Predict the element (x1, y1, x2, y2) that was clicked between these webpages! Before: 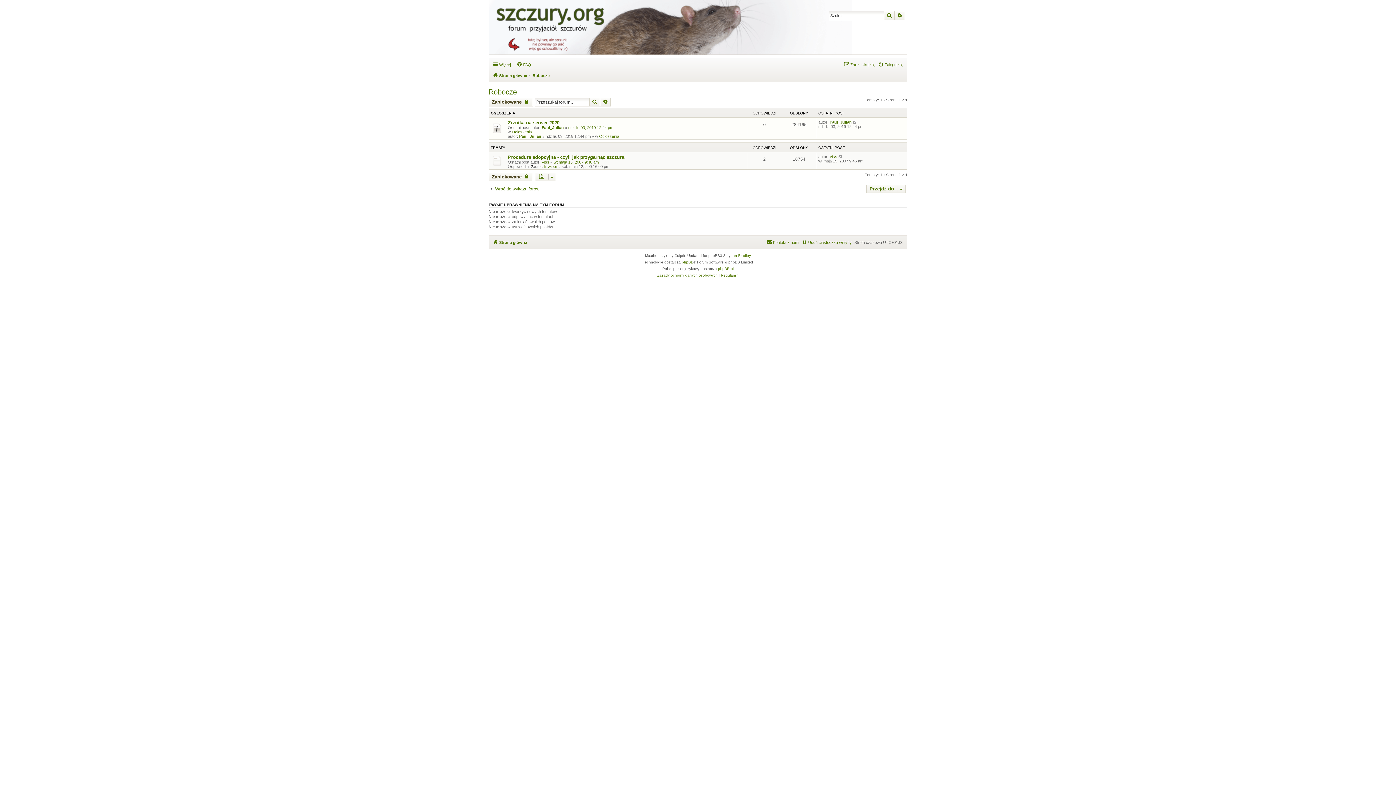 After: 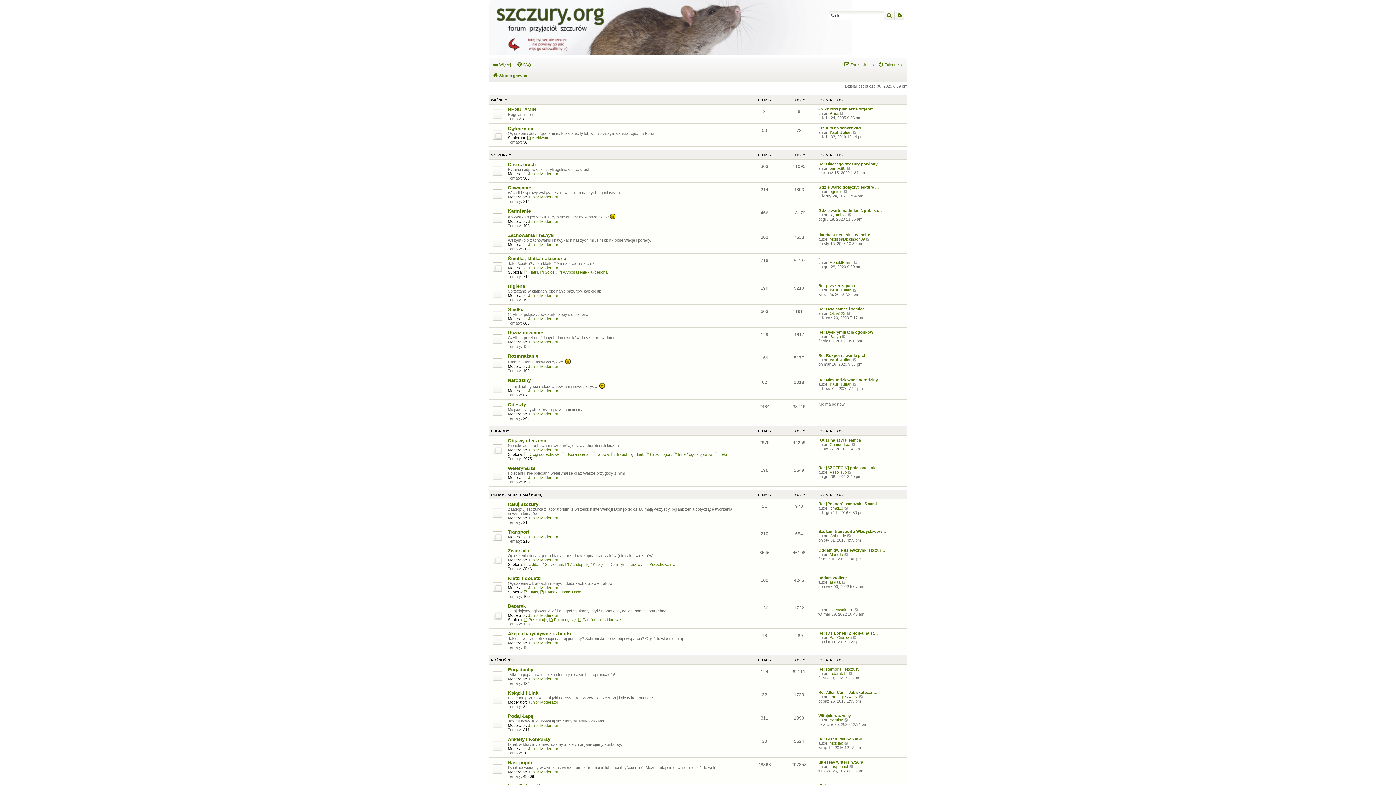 Action: label: Wróć do wykazu forów bbox: (488, 186, 539, 192)